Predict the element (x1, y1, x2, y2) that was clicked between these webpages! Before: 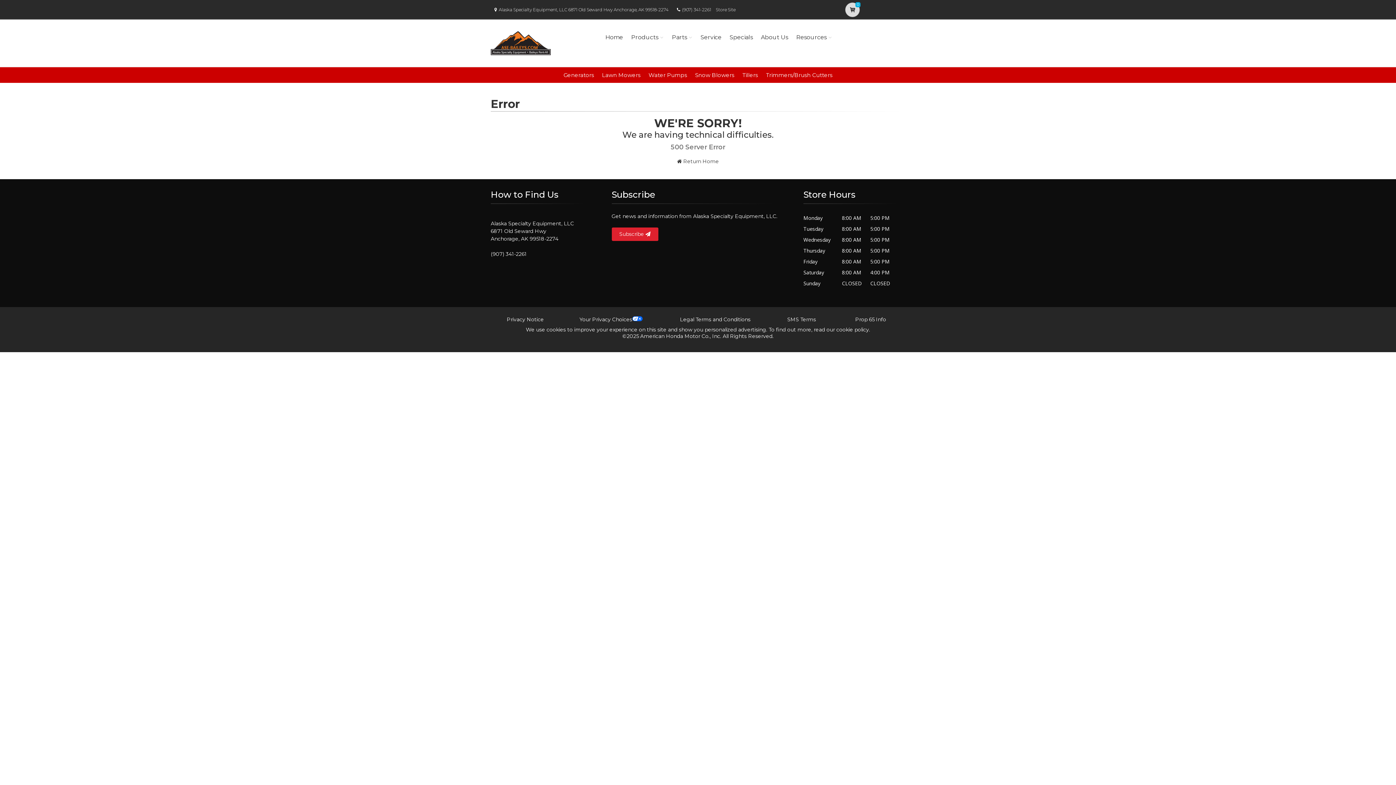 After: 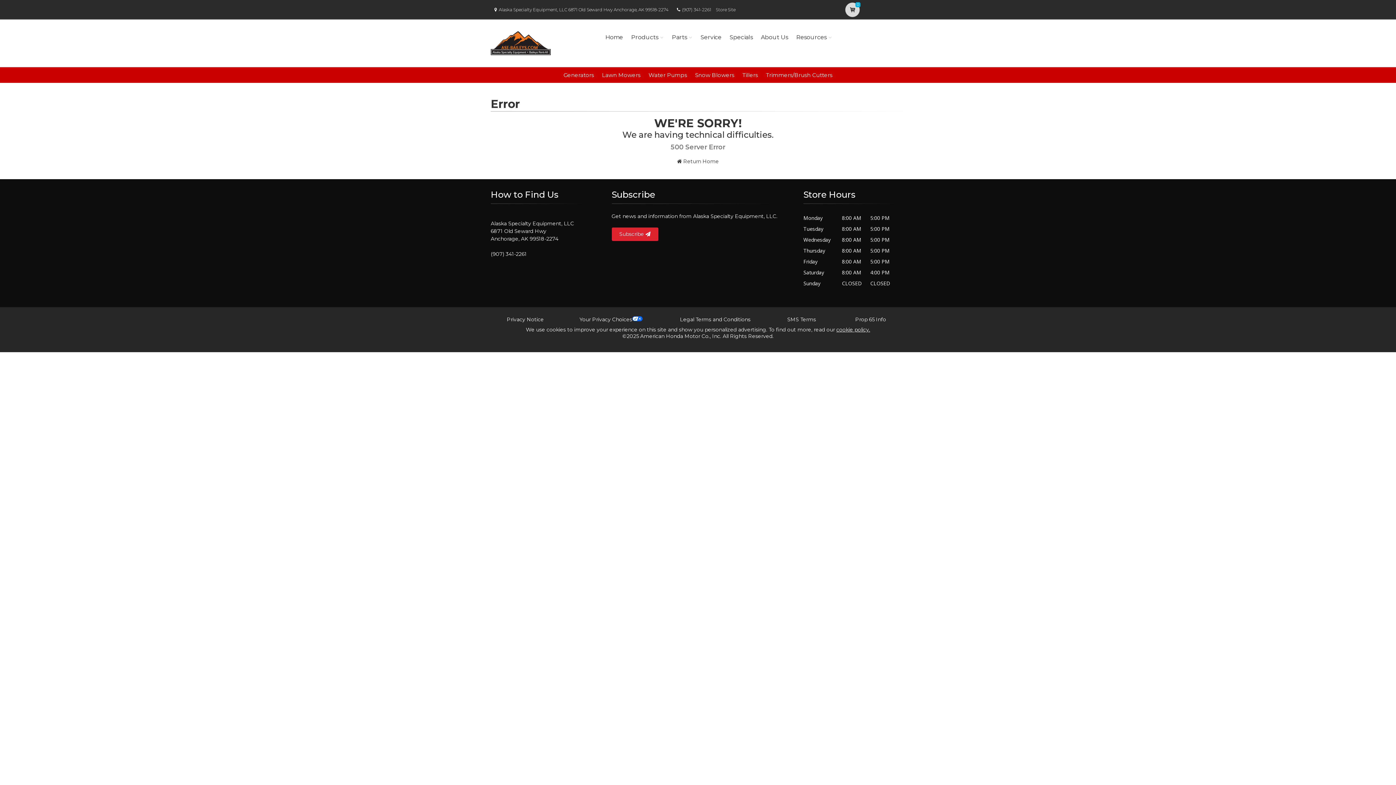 Action: label: cookie policy. bbox: (836, 326, 870, 333)